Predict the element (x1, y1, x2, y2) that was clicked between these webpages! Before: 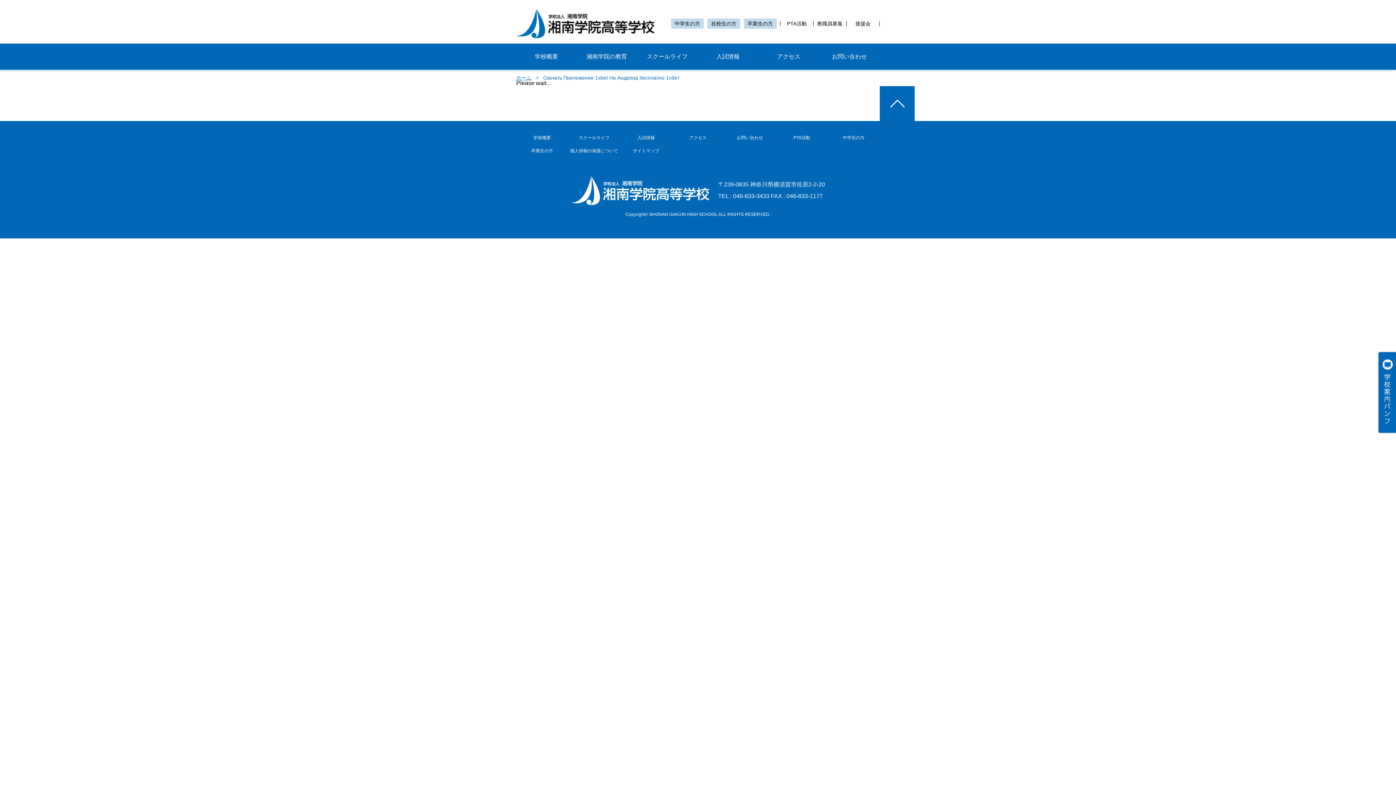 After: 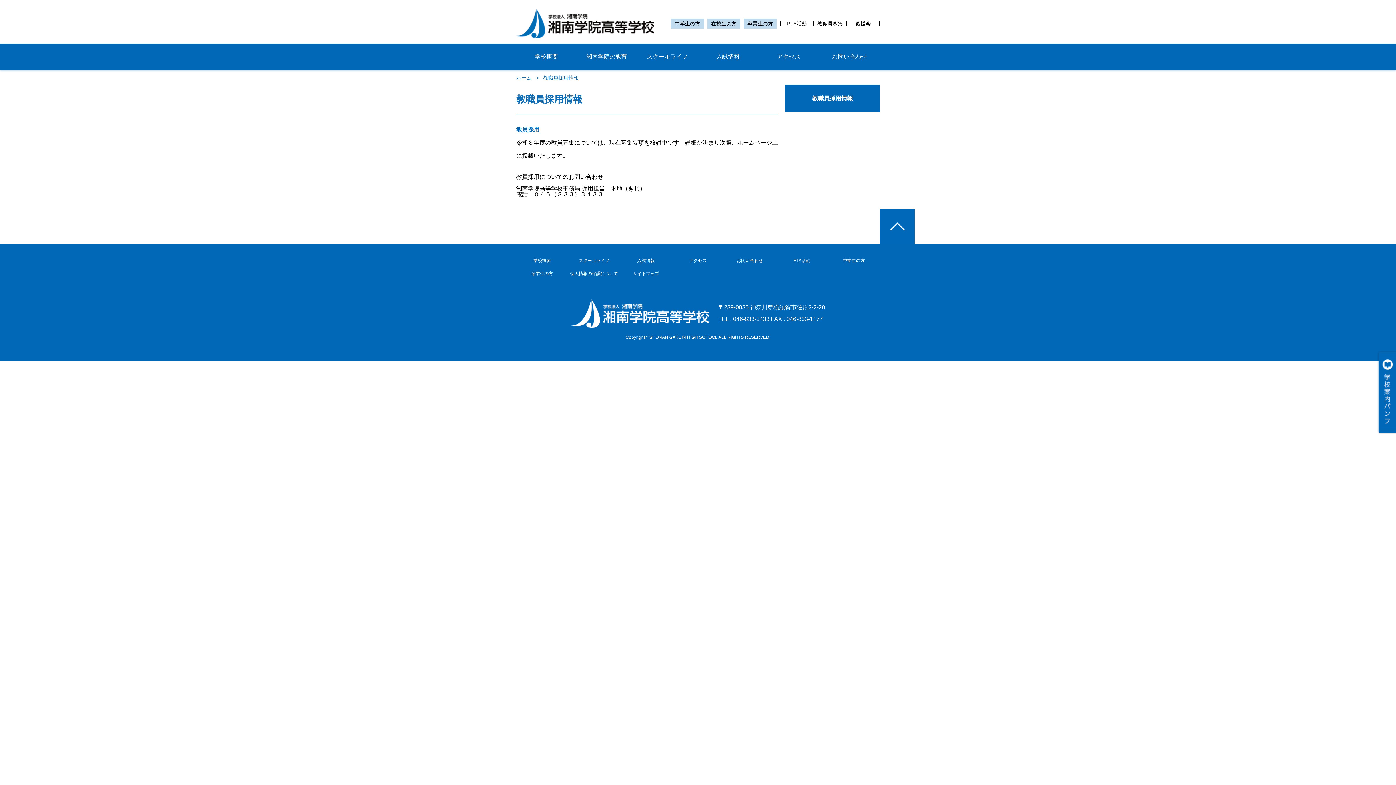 Action: bbox: (813, 21, 846, 26) label: 教職員募集